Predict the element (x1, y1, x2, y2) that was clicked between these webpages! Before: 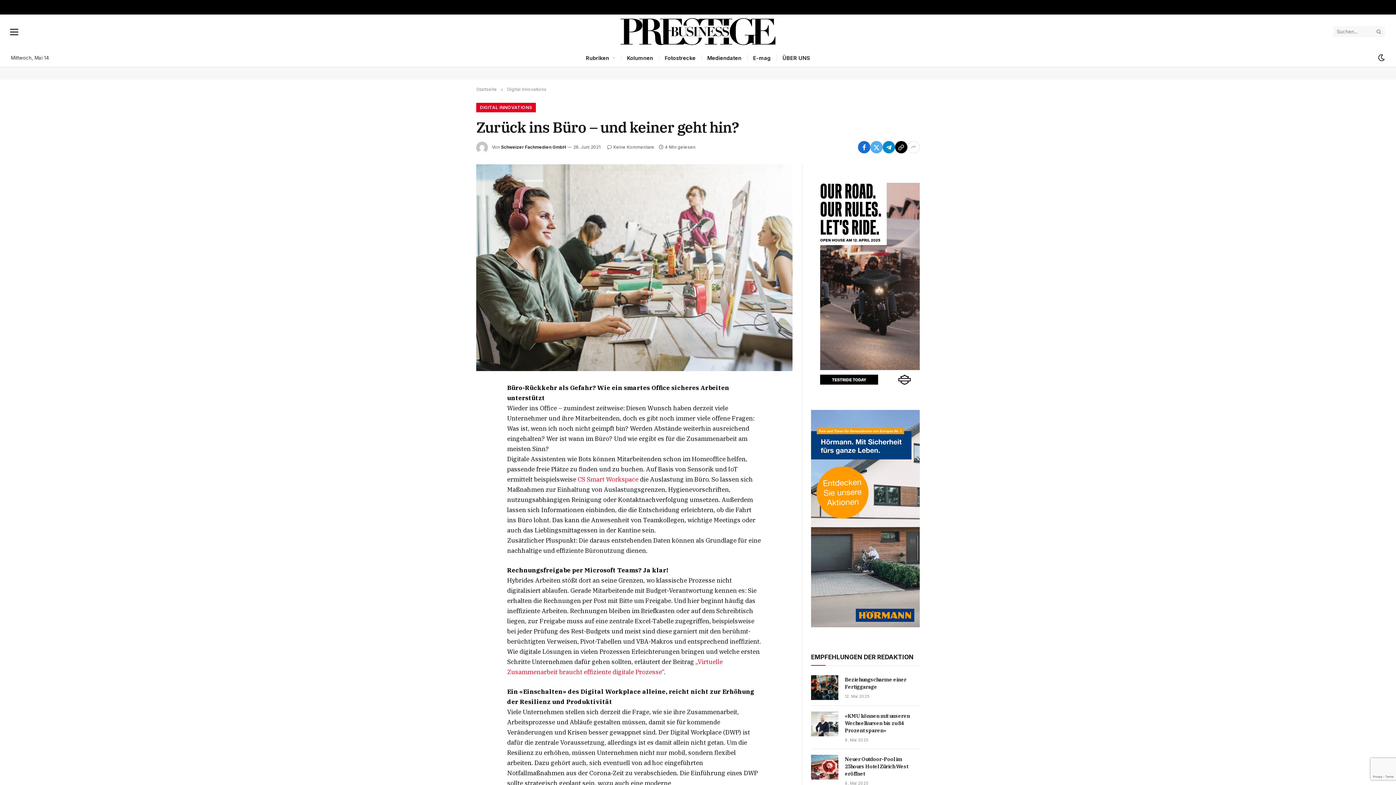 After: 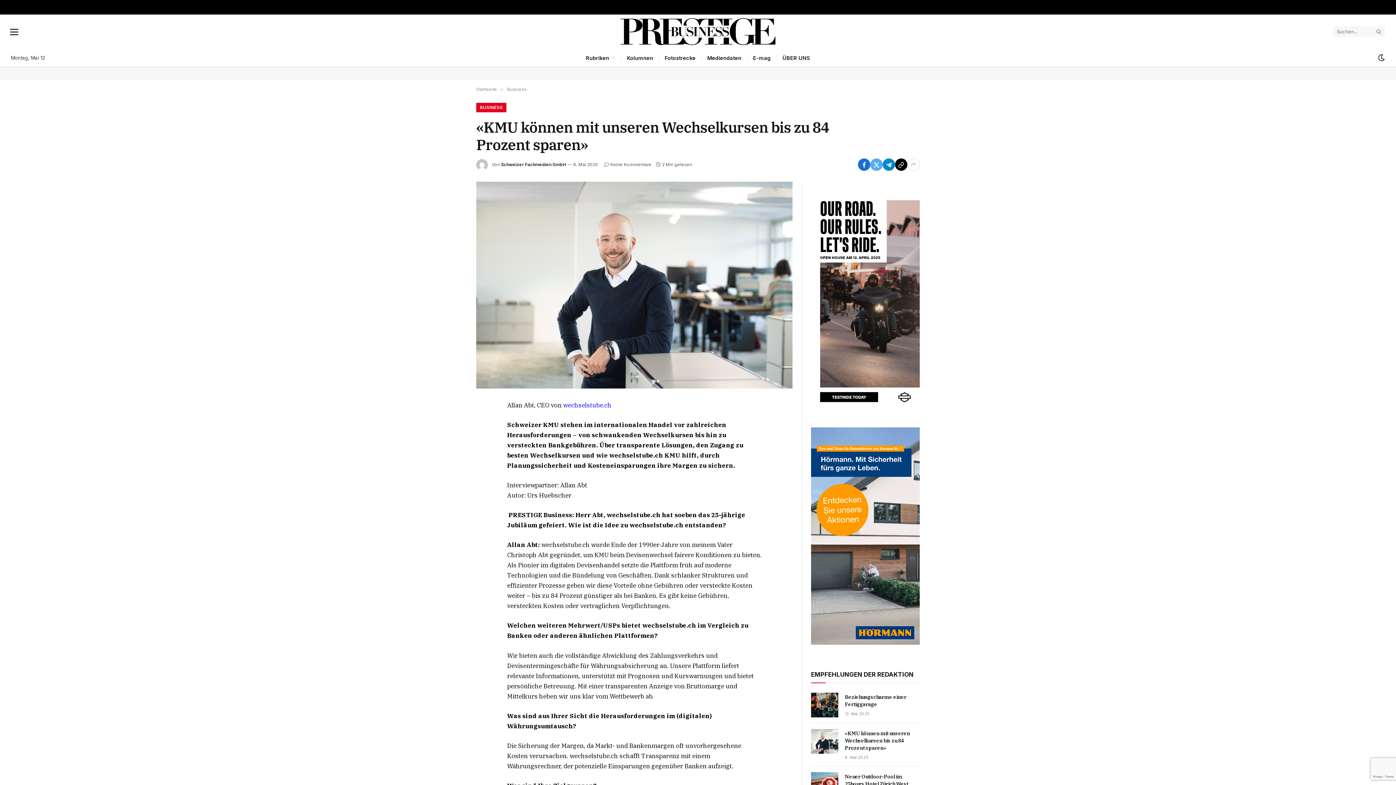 Action: label: «KMU können mit unseren Wechselkursen bis zu 84 Prozent sparen» bbox: (845, 712, 920, 734)